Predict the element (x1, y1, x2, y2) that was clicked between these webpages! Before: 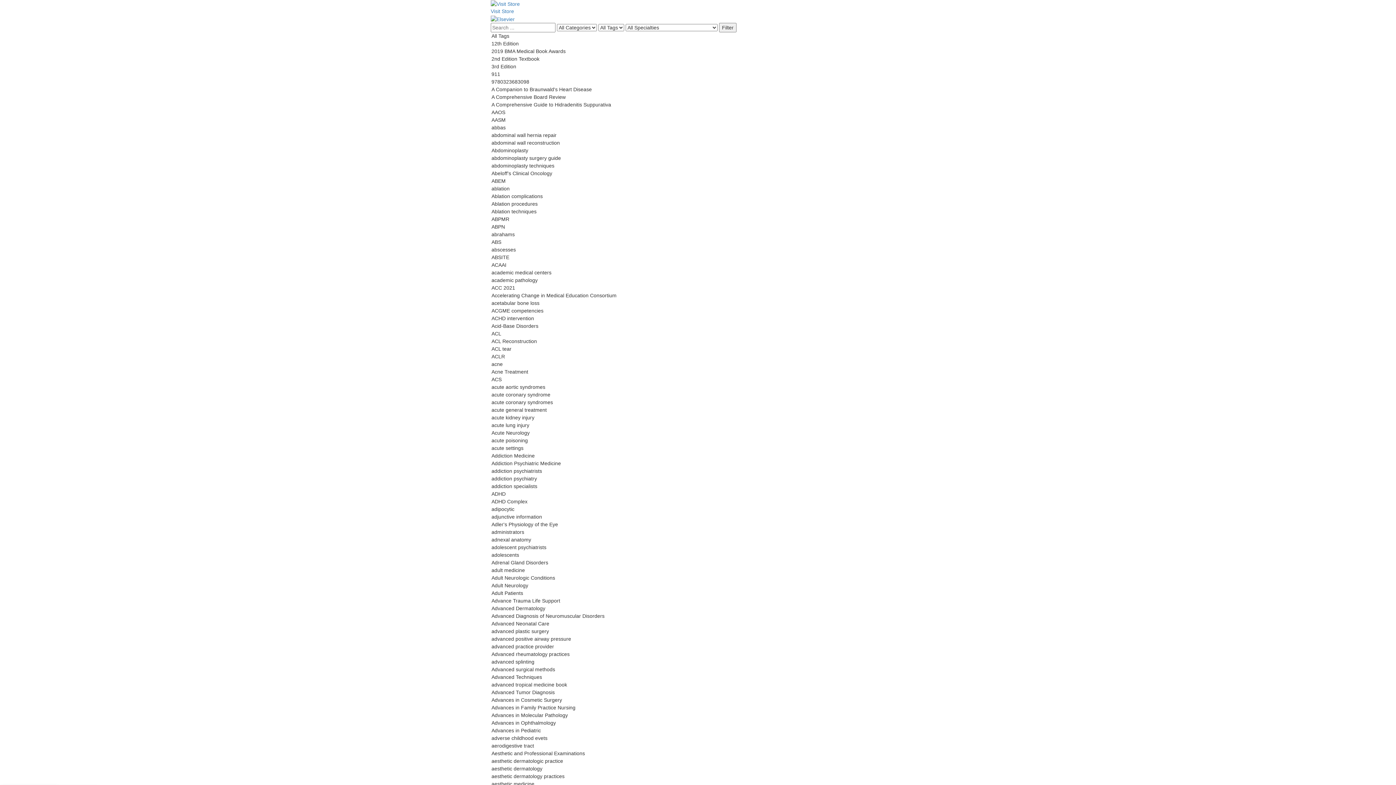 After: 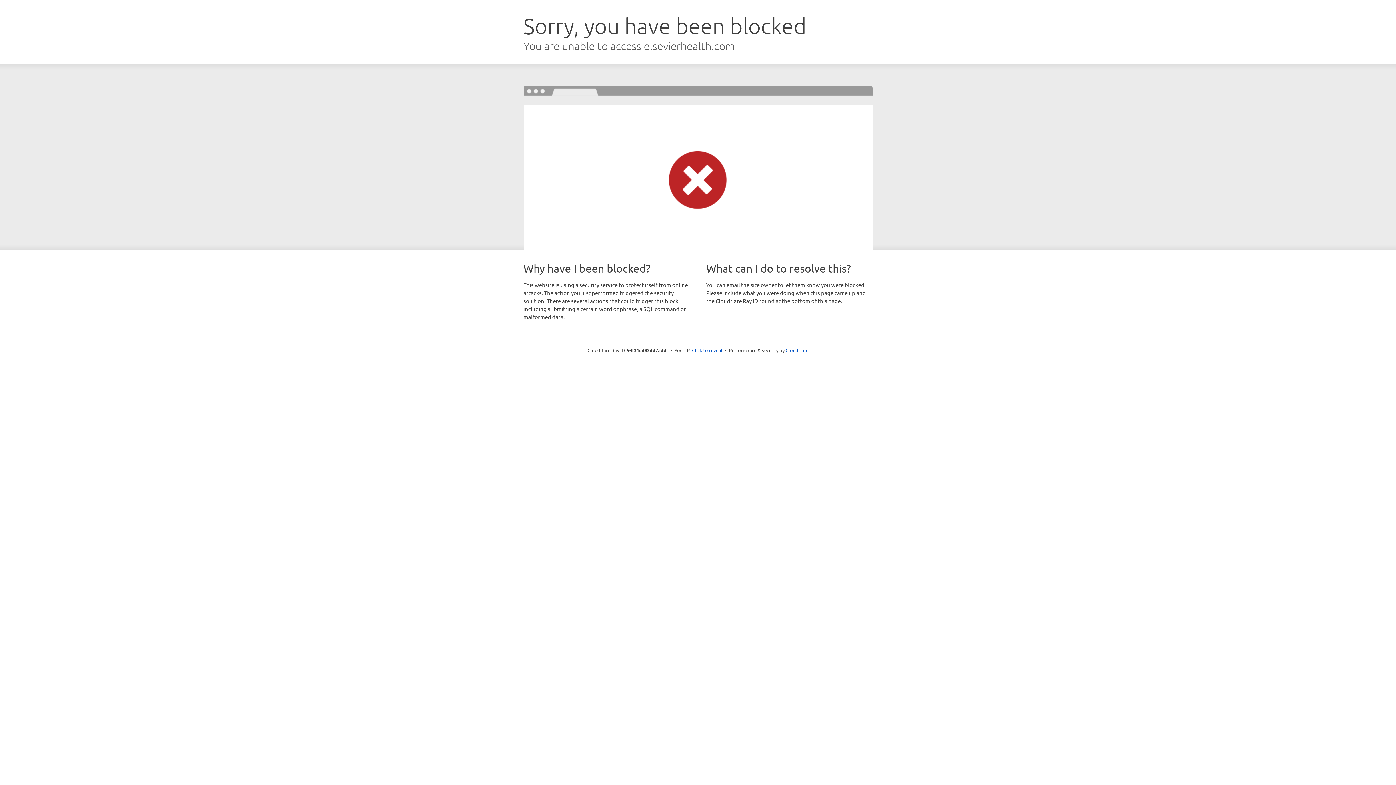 Action: bbox: (490, 0, 905, 15) label: Visit Store